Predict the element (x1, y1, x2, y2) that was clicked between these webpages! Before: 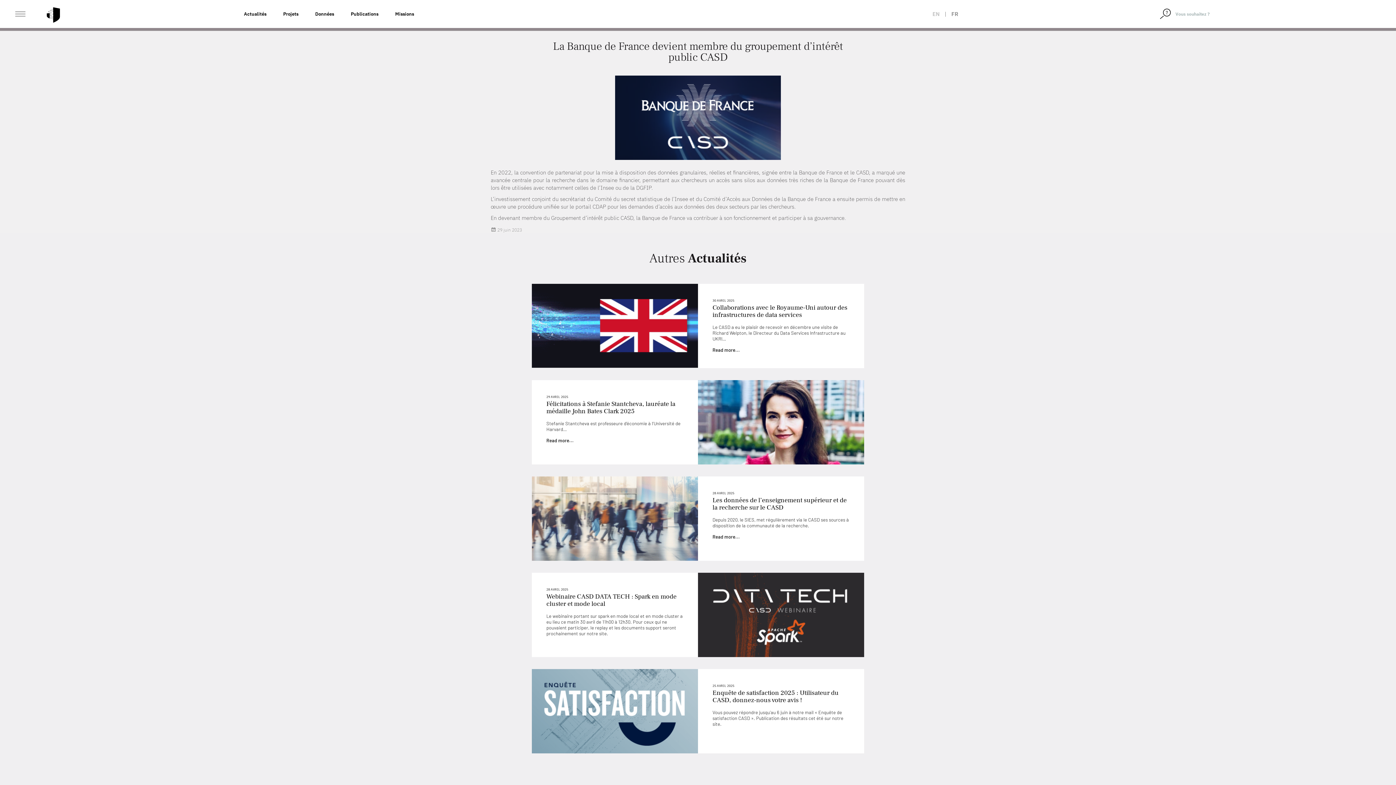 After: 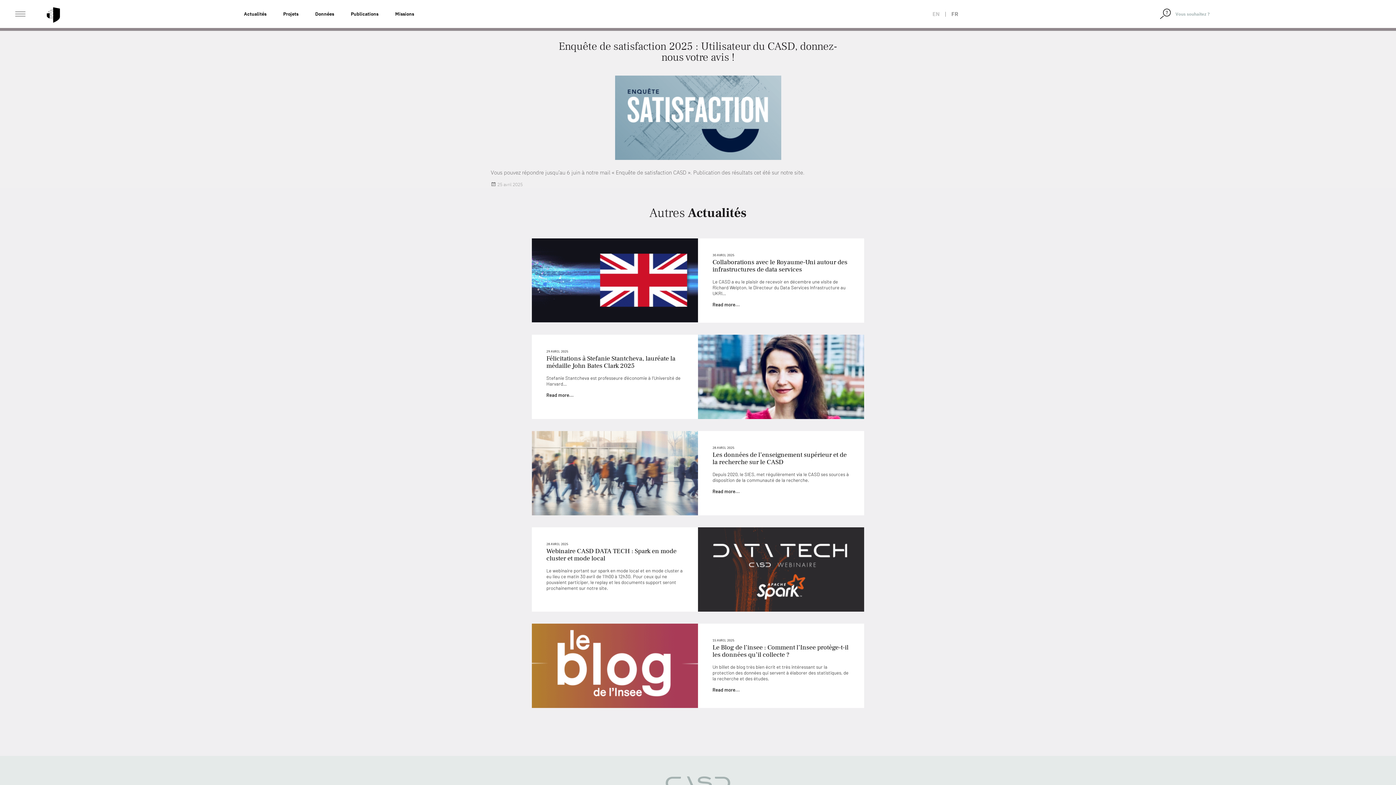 Action: bbox: (712, 689, 838, 704) label: Enquête de satisfaction 2025 : Utilisateur du CASD, donnez-nous votre avis !